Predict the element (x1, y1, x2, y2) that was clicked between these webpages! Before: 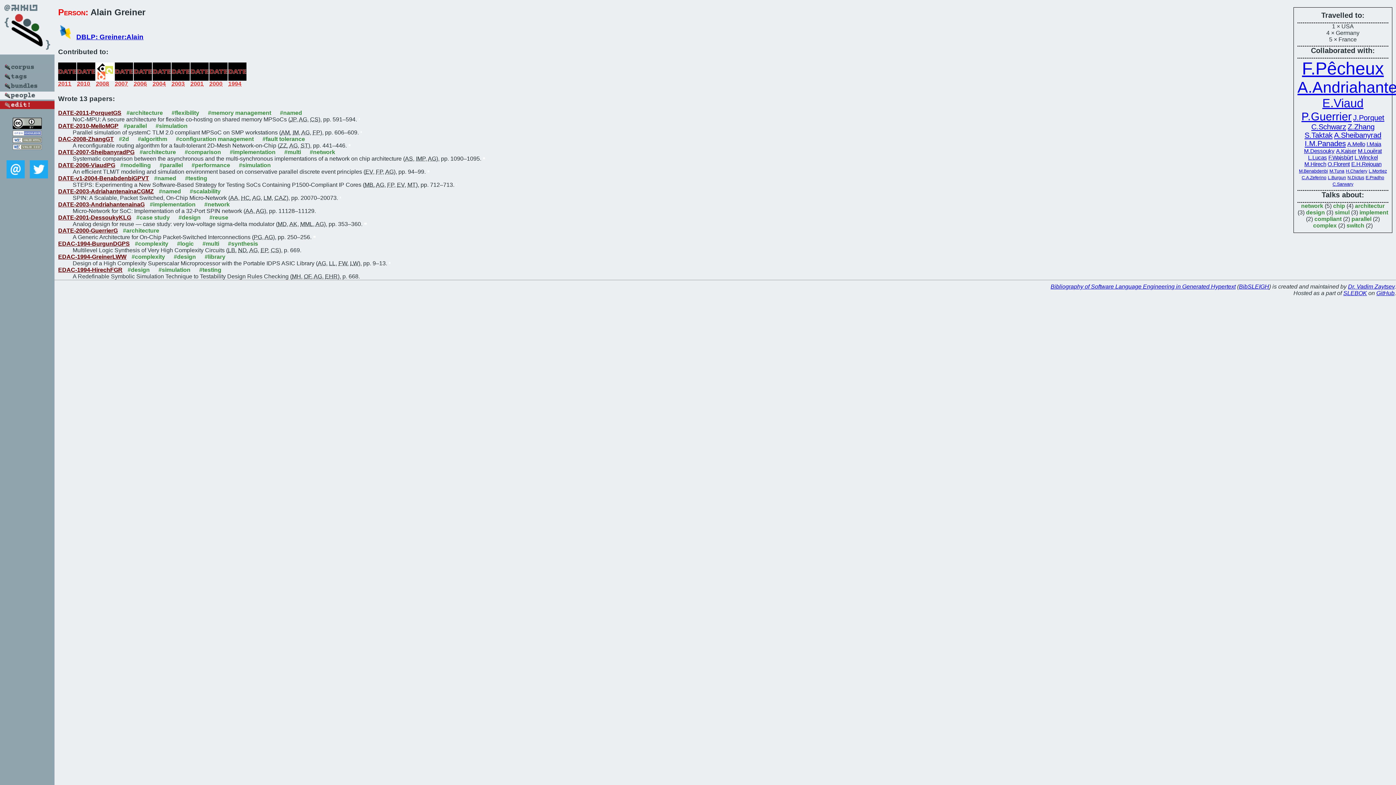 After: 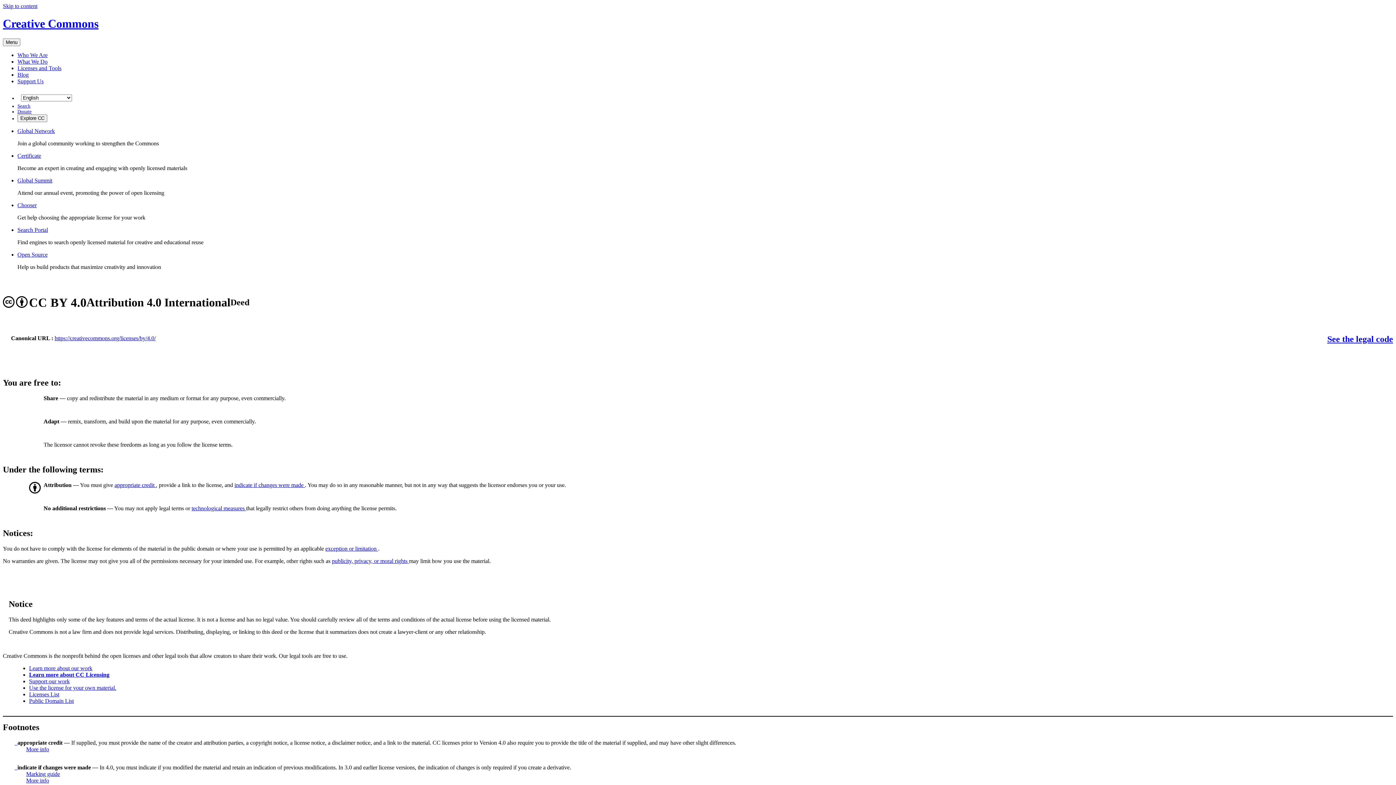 Action: bbox: (12, 124, 41, 130)